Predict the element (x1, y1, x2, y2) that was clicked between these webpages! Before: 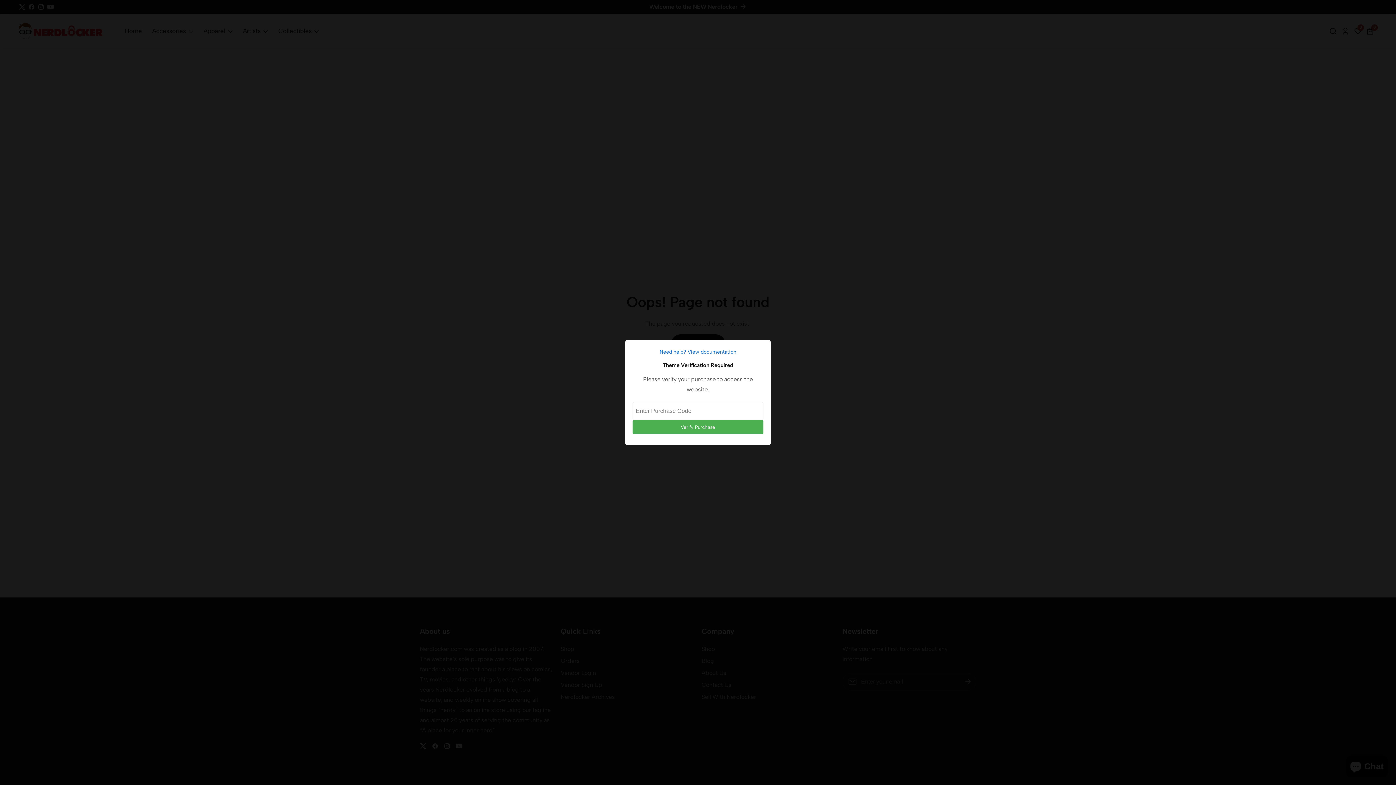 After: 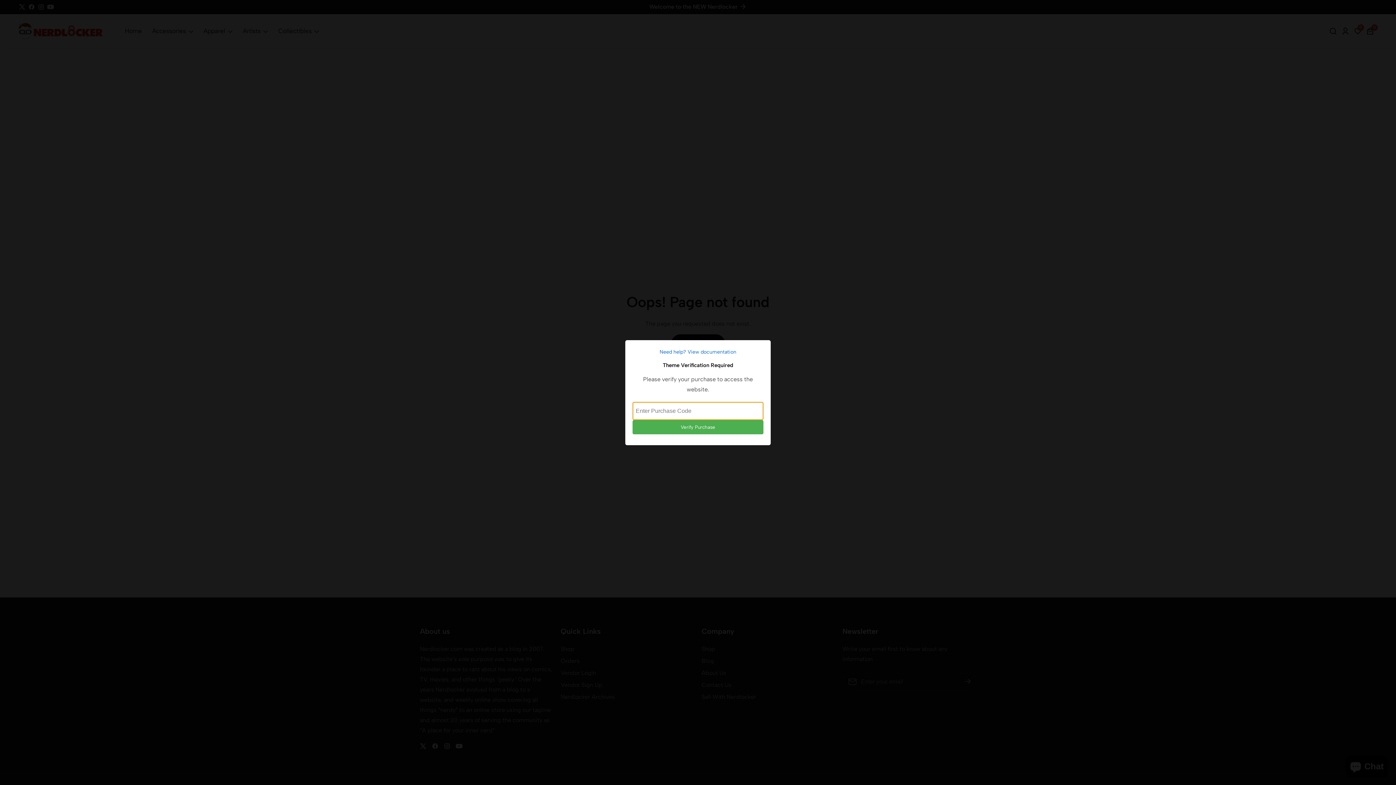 Action: bbox: (632, 420, 763, 434) label: Verify Purchase